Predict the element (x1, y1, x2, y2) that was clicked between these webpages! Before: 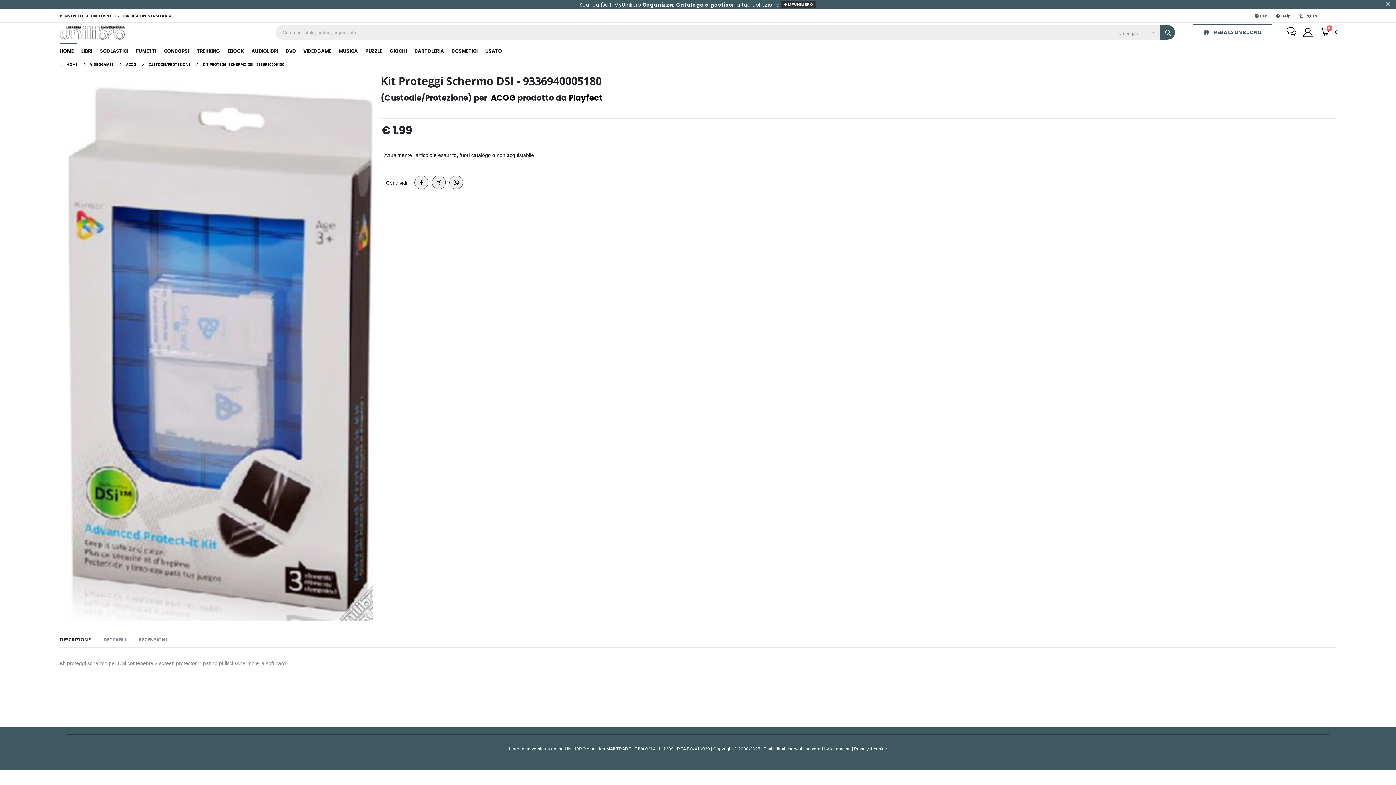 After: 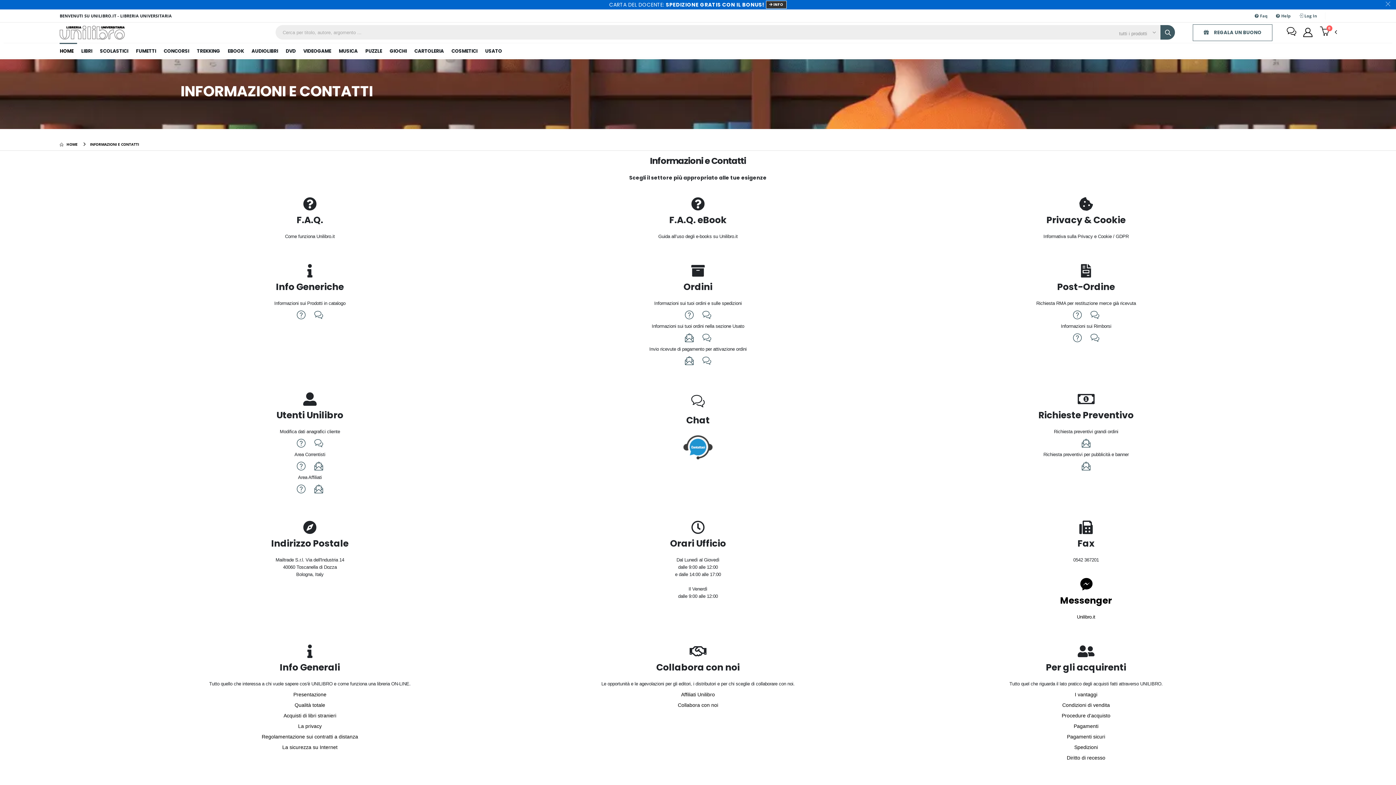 Action: bbox: (1287, 25, 1296, 39)